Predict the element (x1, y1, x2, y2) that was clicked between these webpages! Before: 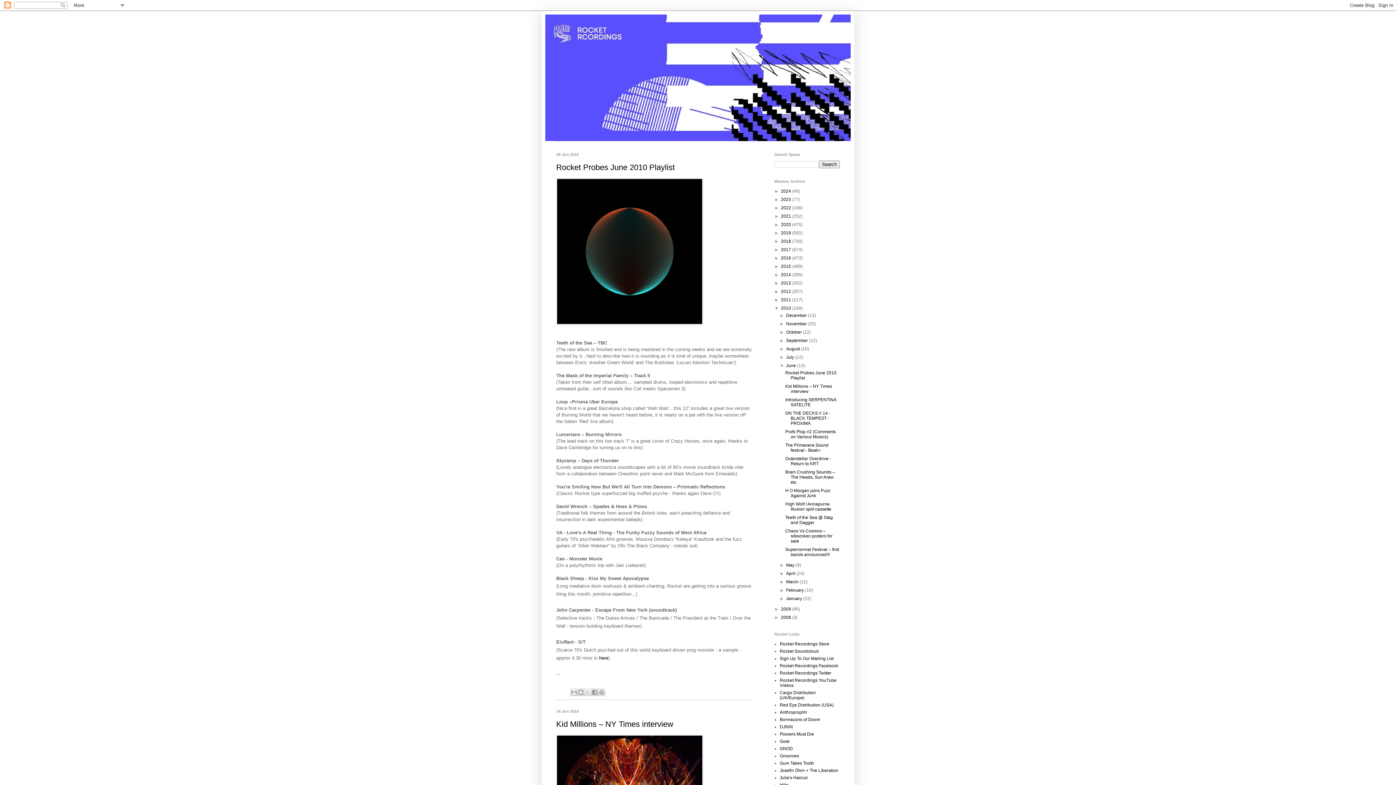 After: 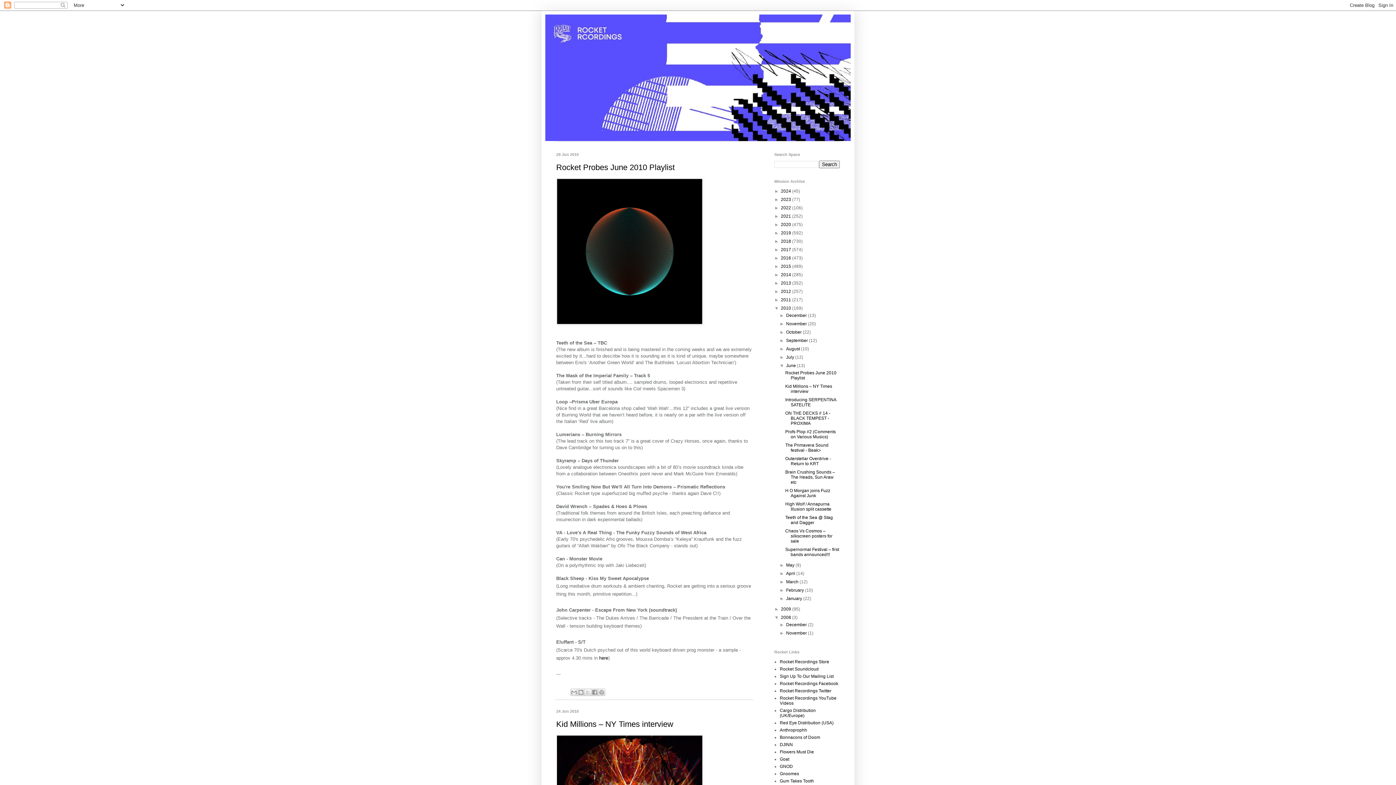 Action: label: ►   bbox: (774, 615, 781, 620)